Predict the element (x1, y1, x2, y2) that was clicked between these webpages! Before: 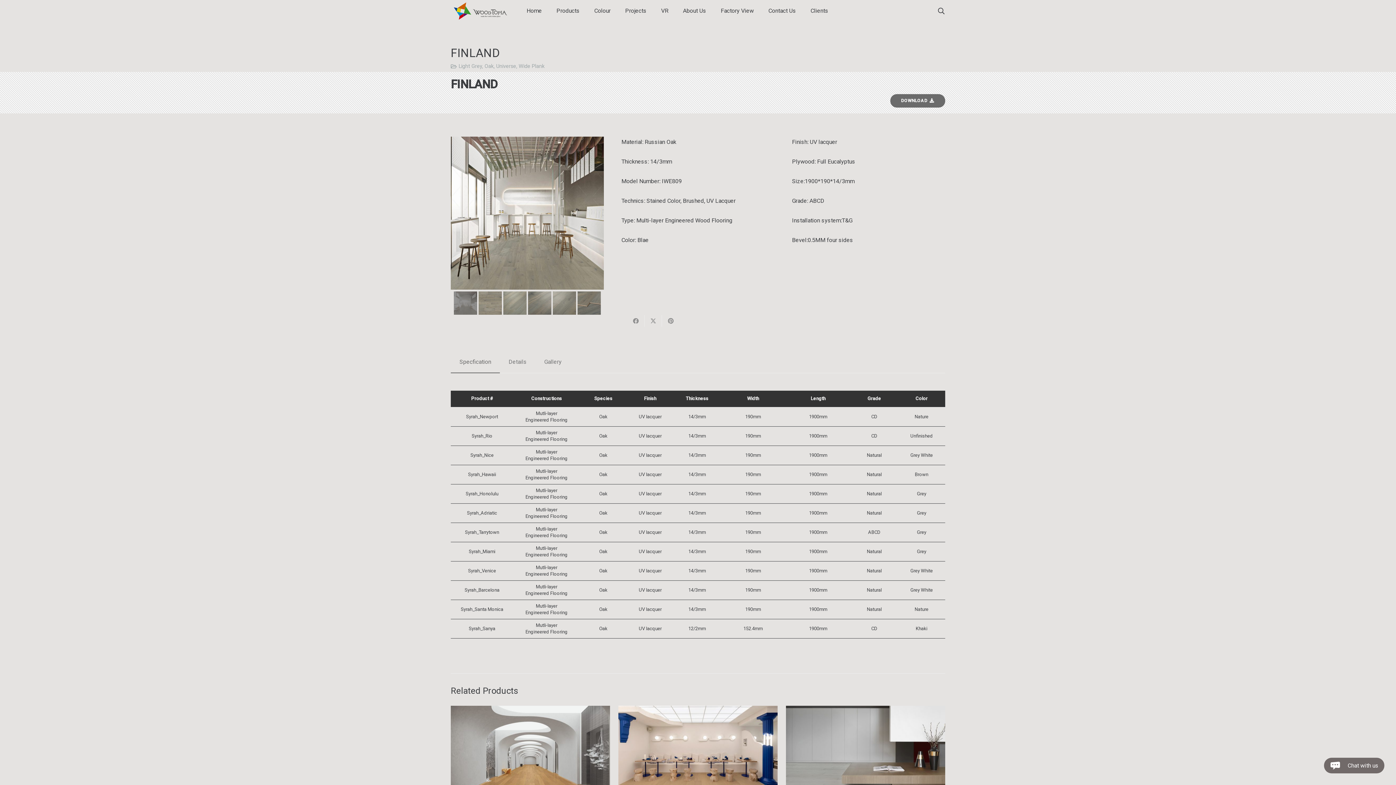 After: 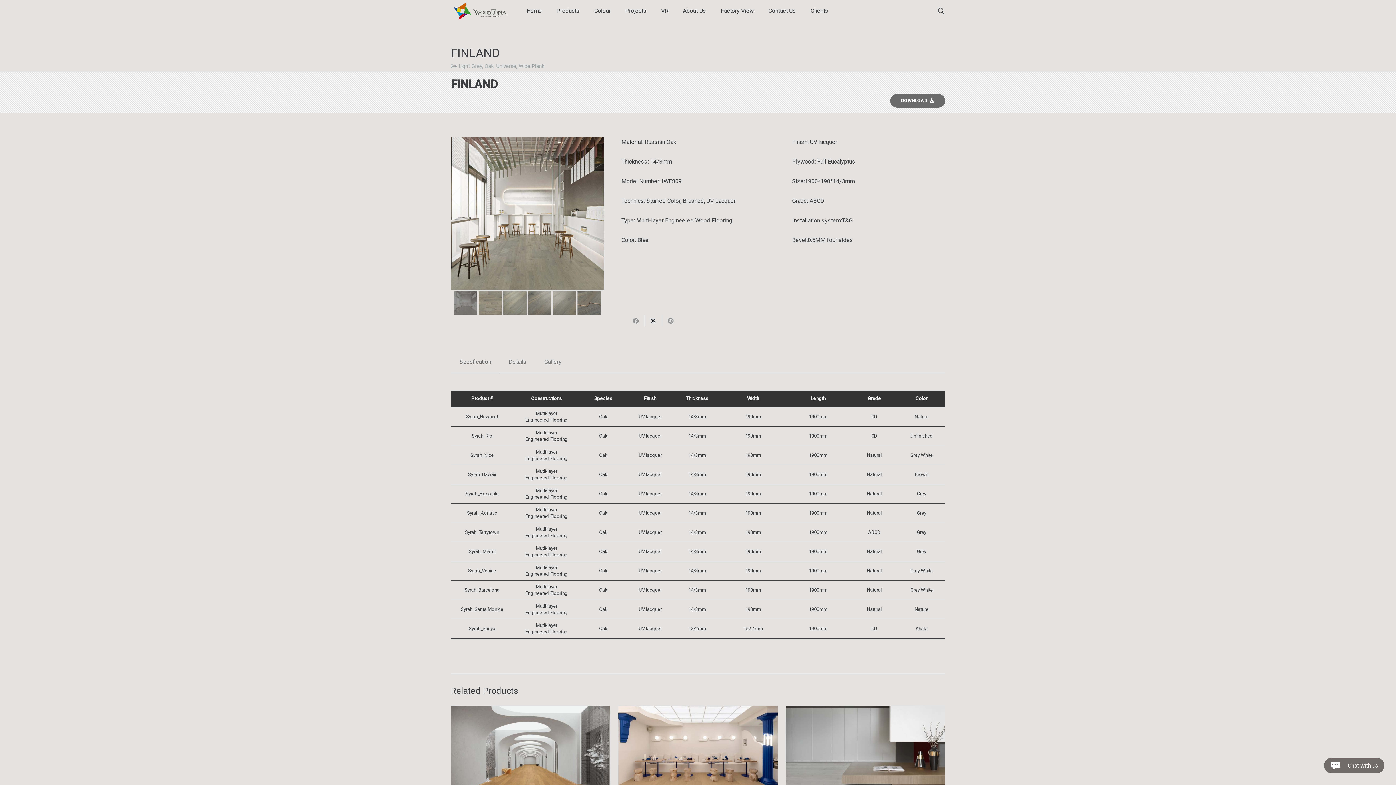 Action: label: Tweet this bbox: (644, 315, 662, 327)